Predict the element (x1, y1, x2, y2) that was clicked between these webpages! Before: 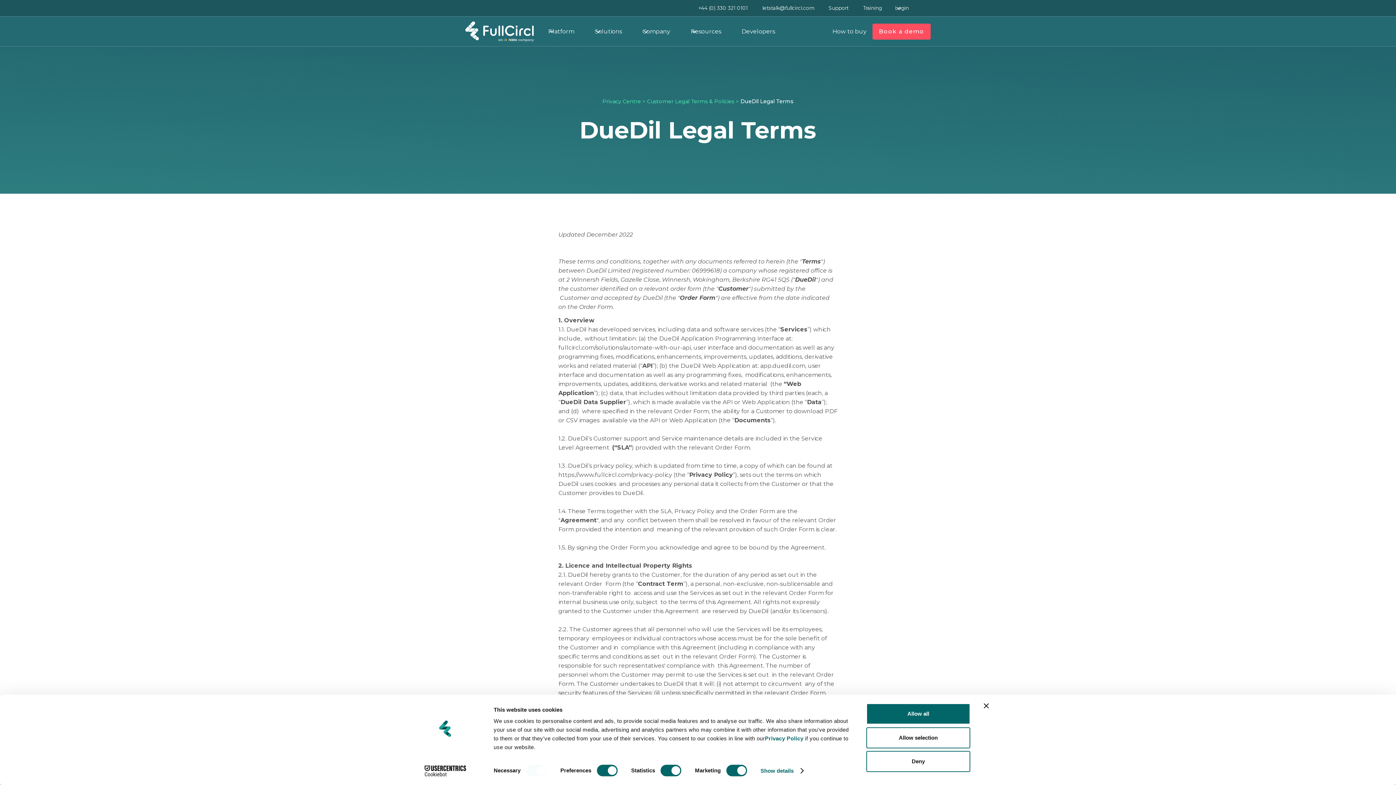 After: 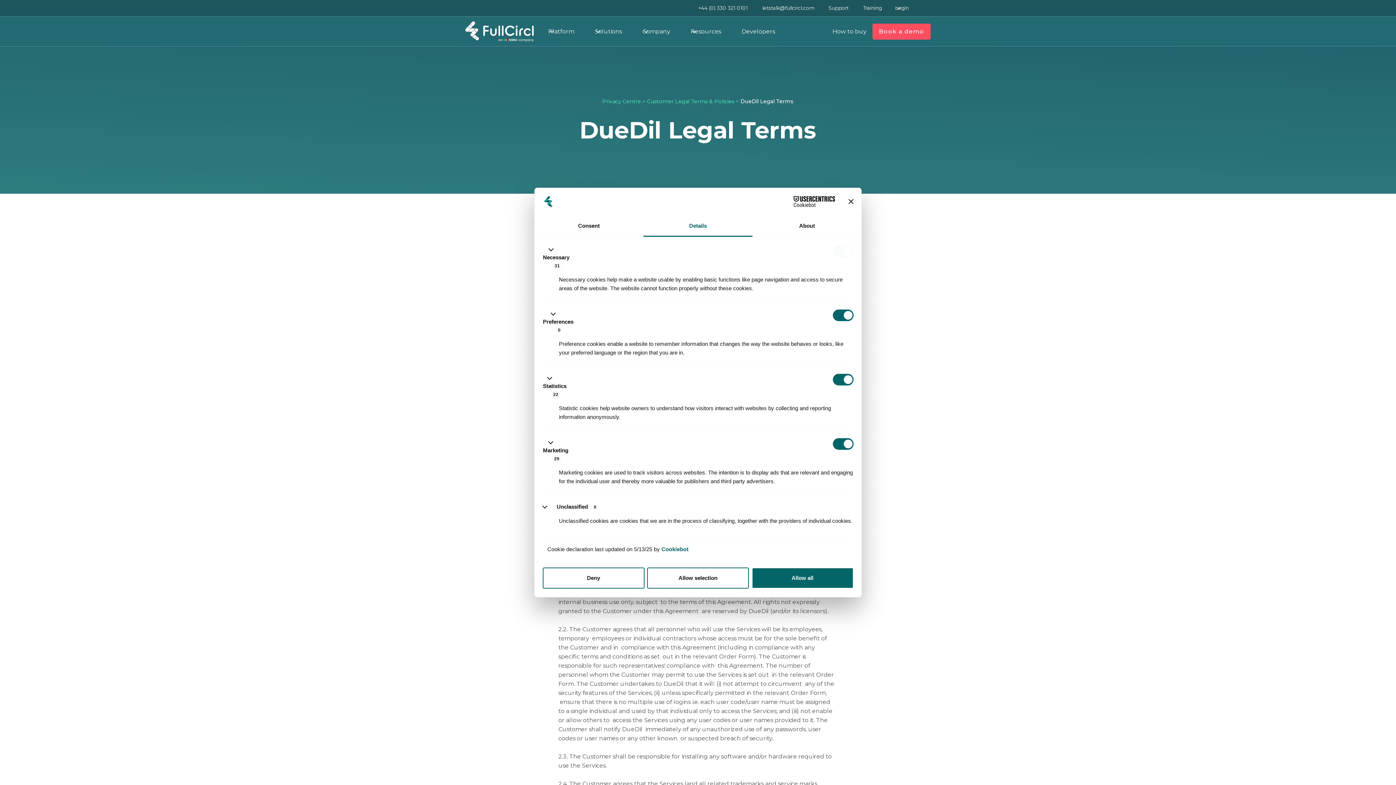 Action: bbox: (760, 765, 803, 776) label: Show details